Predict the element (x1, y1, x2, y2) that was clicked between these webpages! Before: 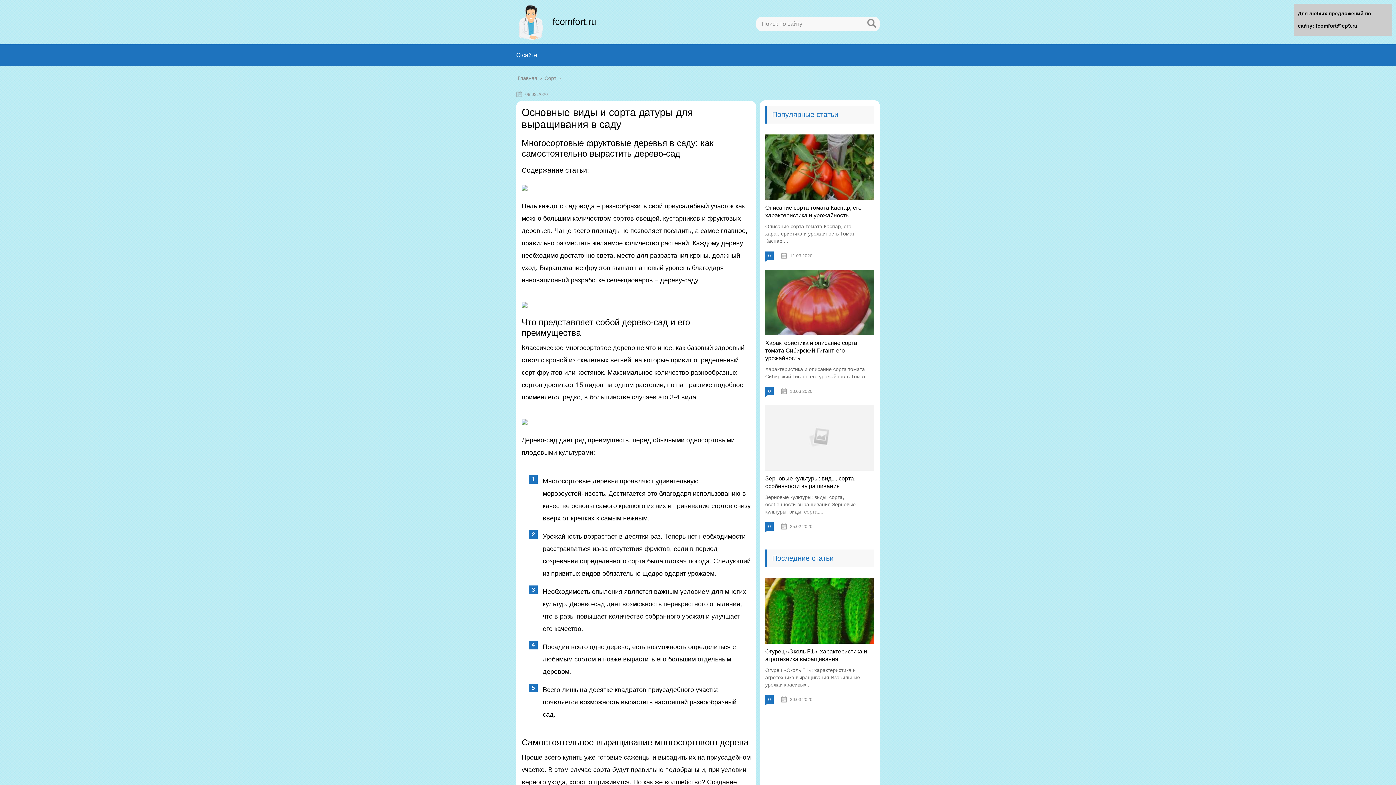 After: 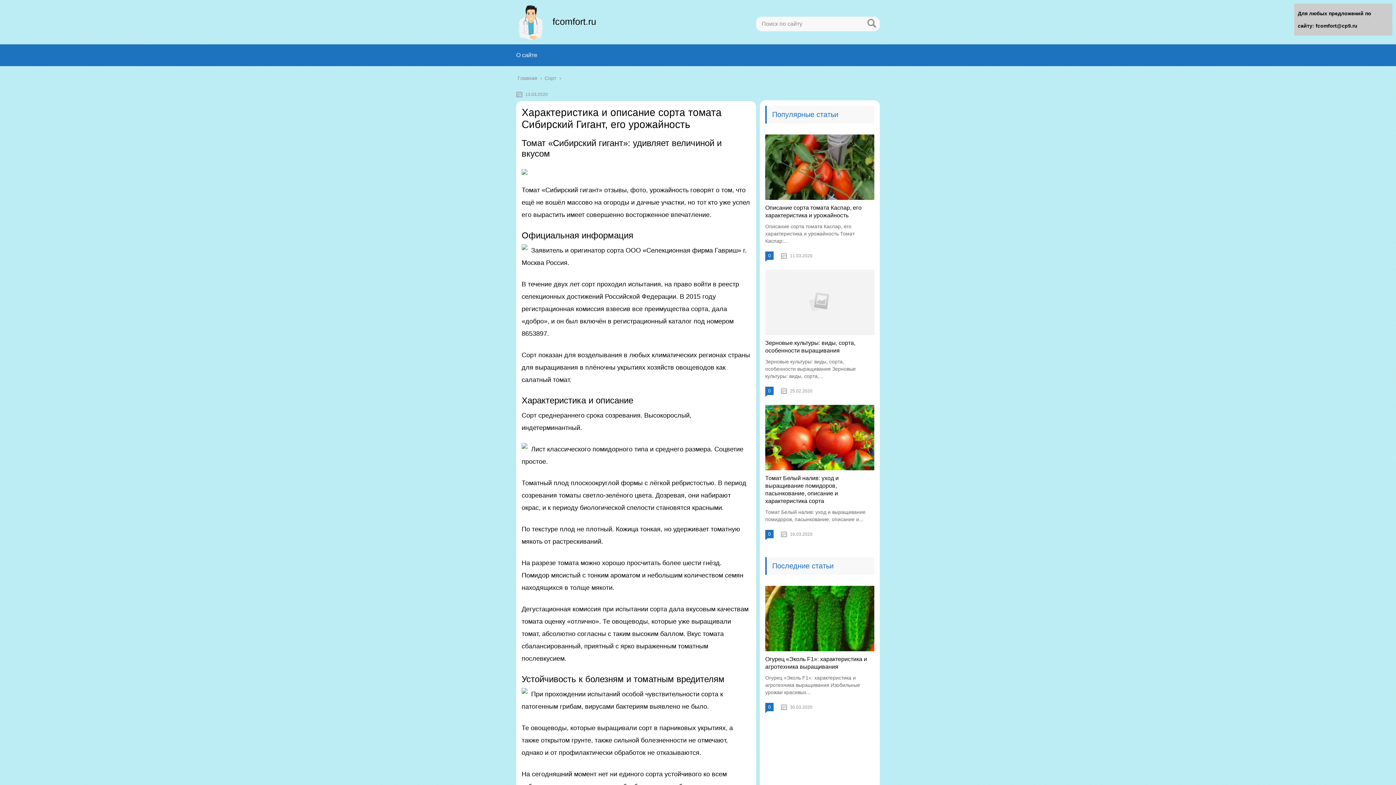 Action: label: Характеристика и описание сорта томата Сибирский Гигант, его урожайность bbox: (765, 340, 857, 361)